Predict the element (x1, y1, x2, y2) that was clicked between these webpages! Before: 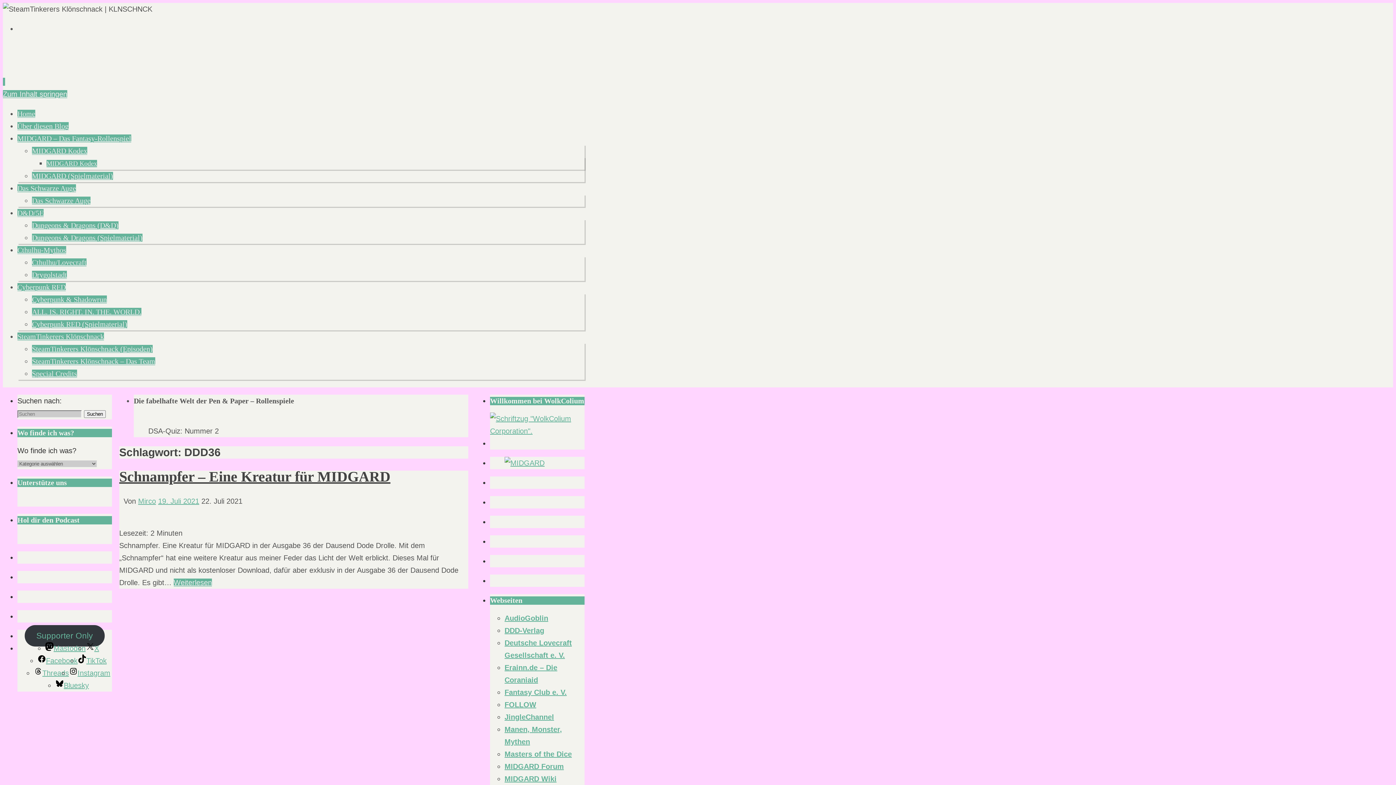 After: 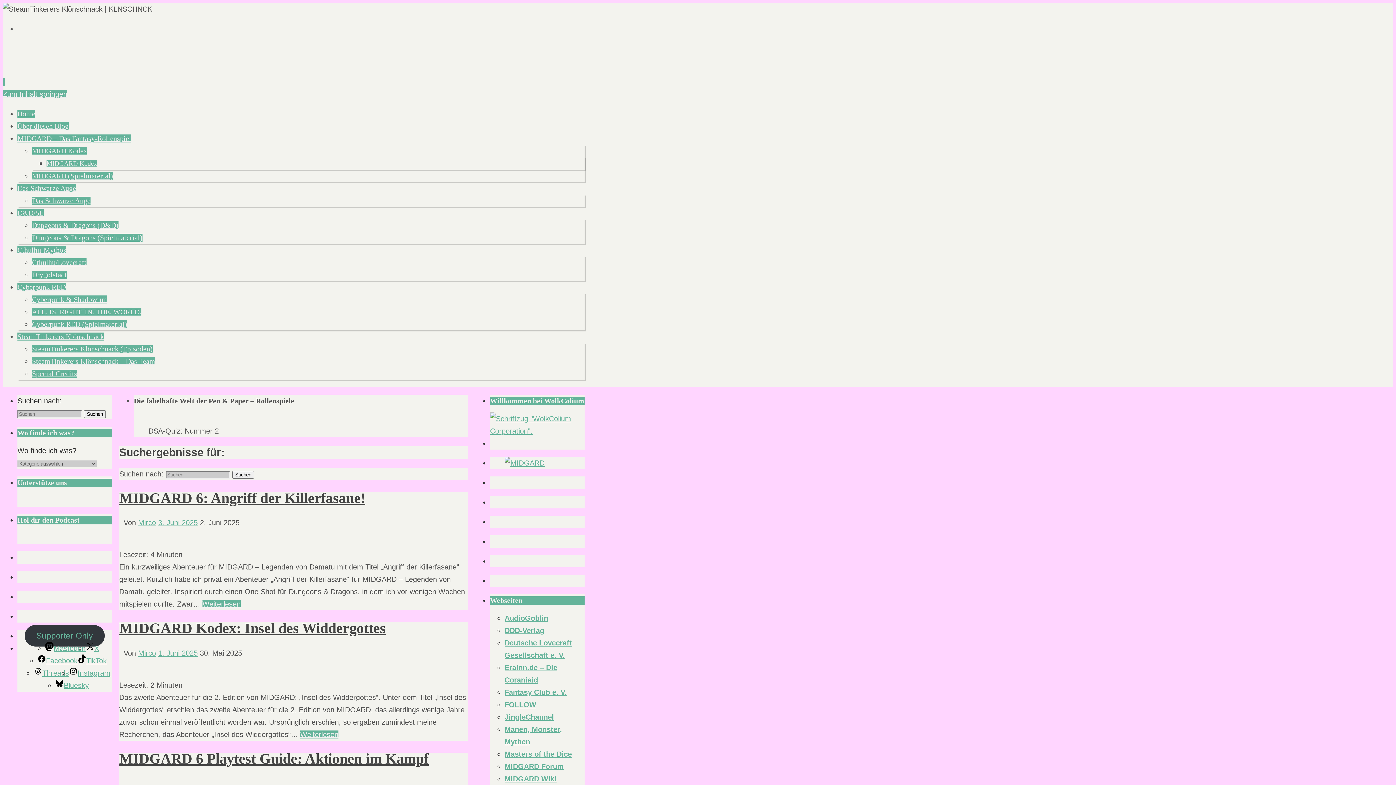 Action: label: Suchen bbox: (84, 410, 105, 418)